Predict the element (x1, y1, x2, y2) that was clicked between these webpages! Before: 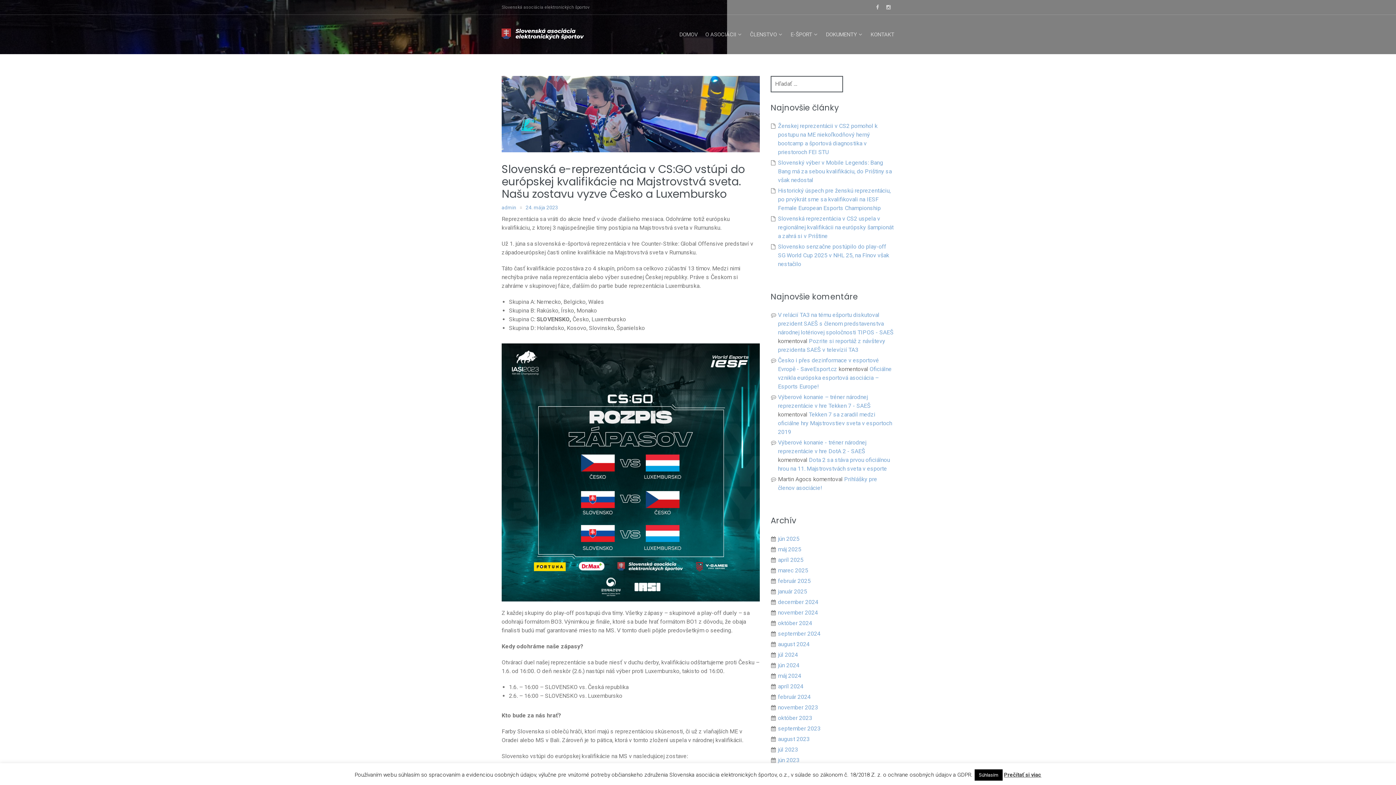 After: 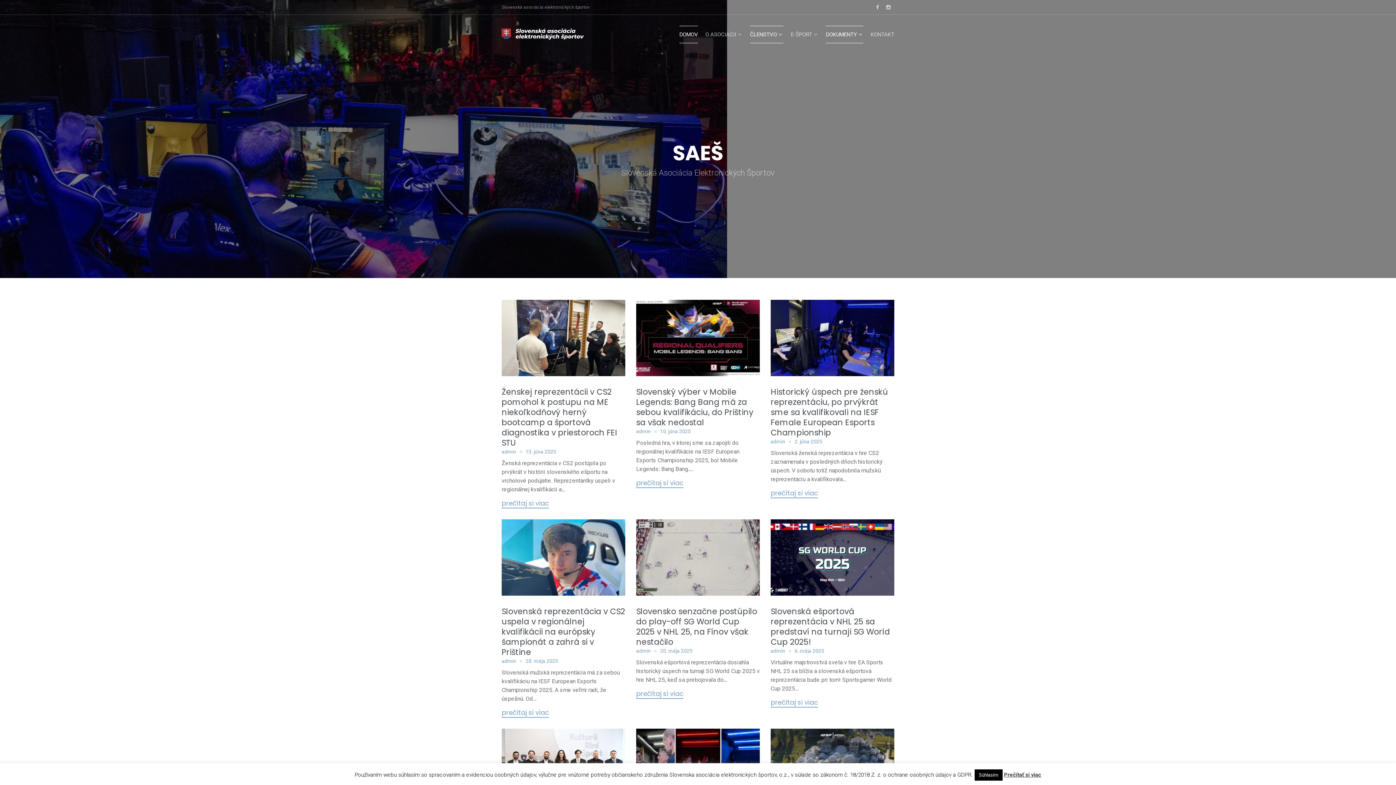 Action: bbox: (826, 25, 863, 43) label: DOKUMENTY